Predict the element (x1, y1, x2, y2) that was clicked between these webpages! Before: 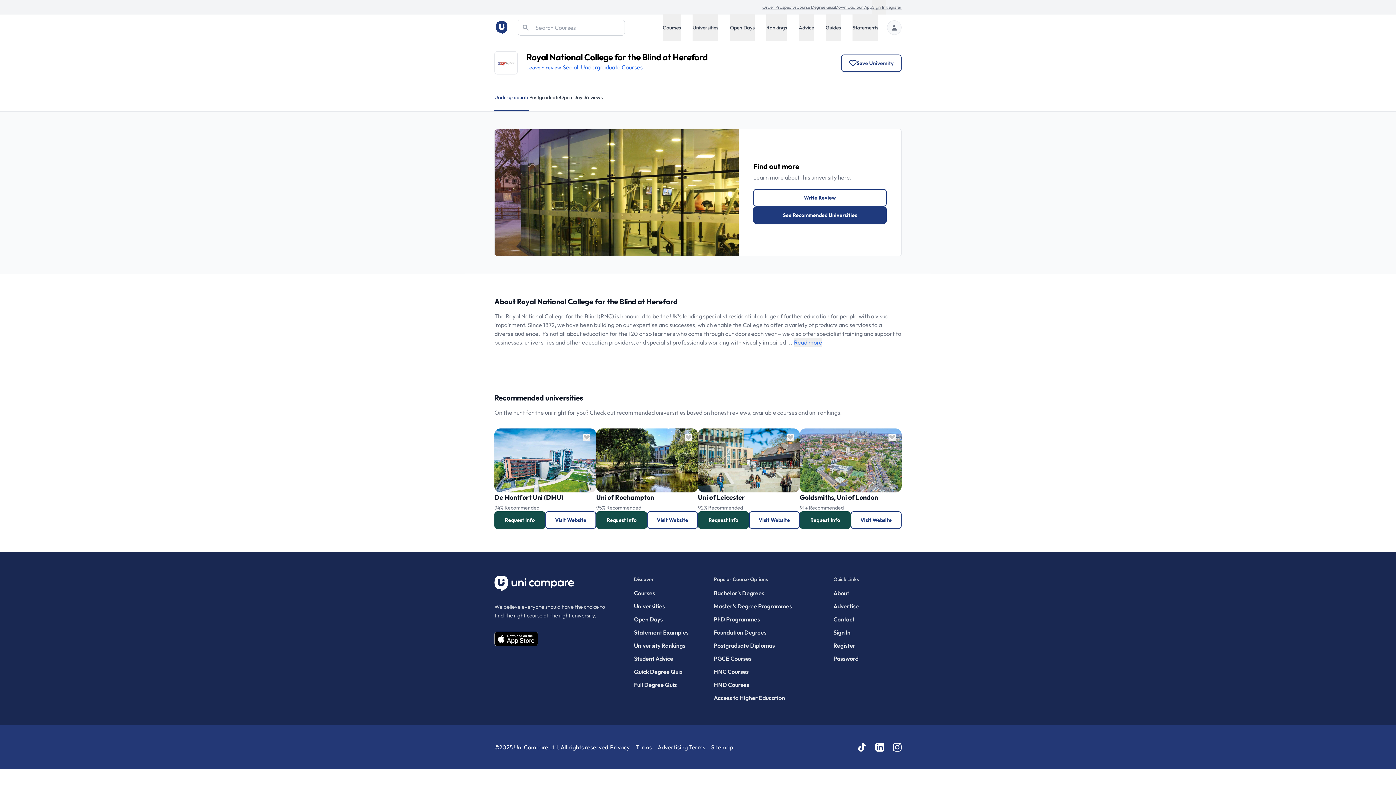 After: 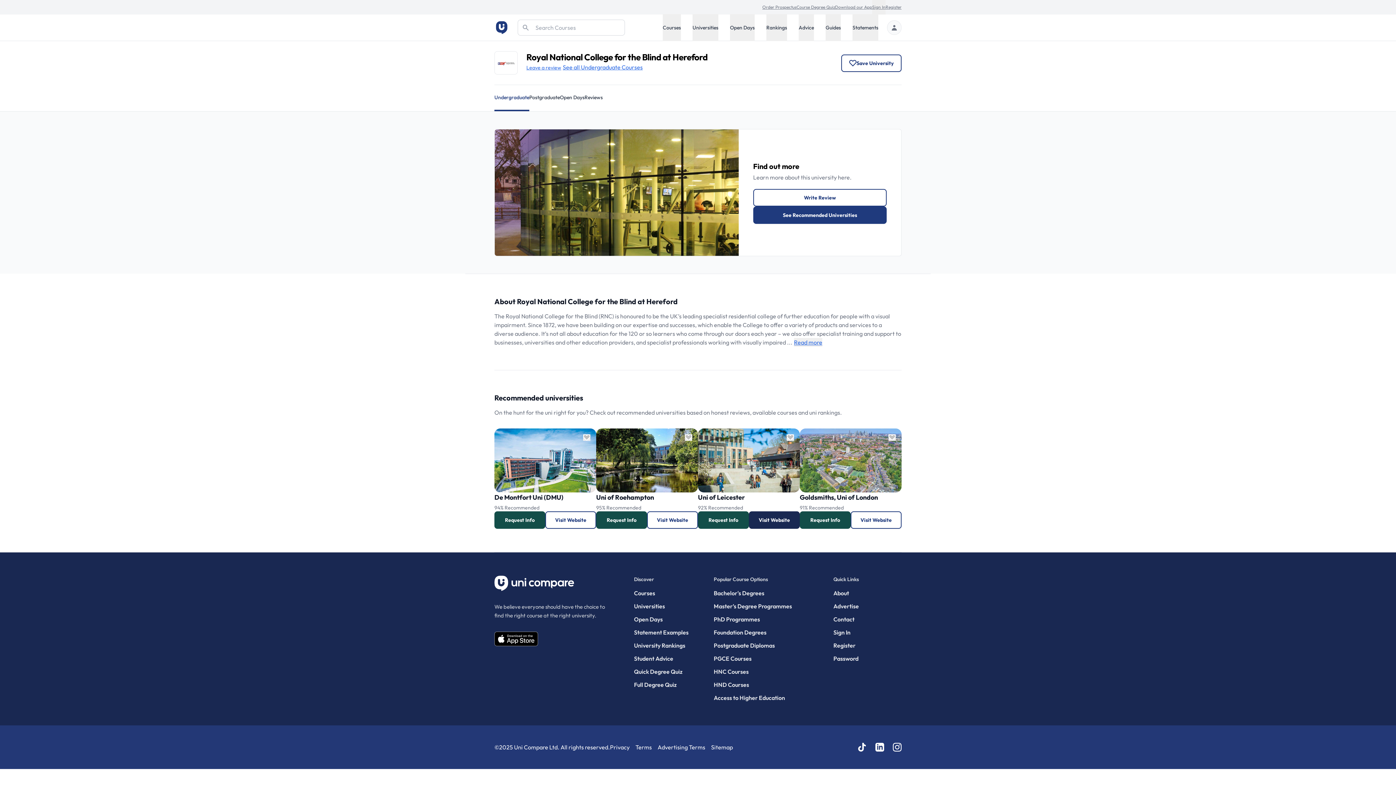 Action: bbox: (749, 511, 800, 529) label: Visit Website